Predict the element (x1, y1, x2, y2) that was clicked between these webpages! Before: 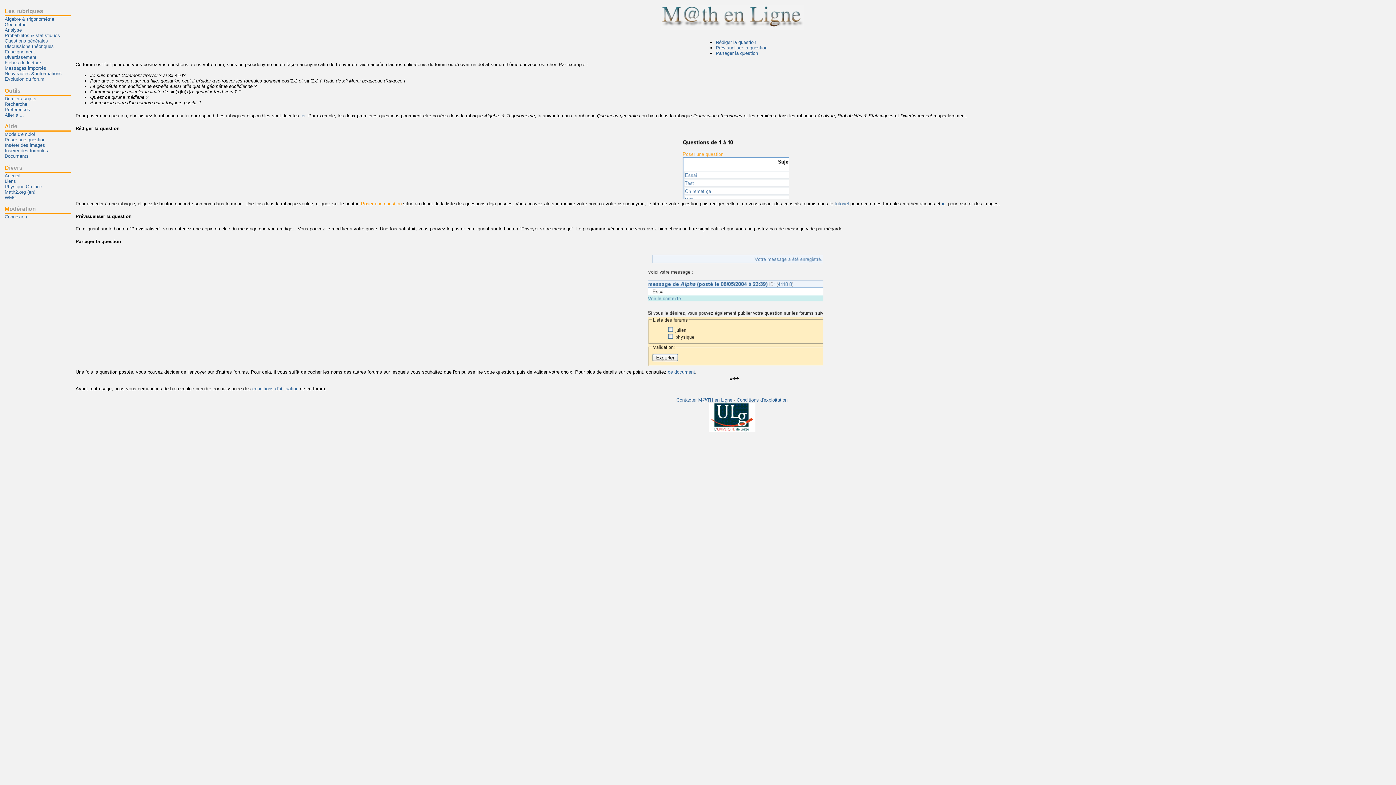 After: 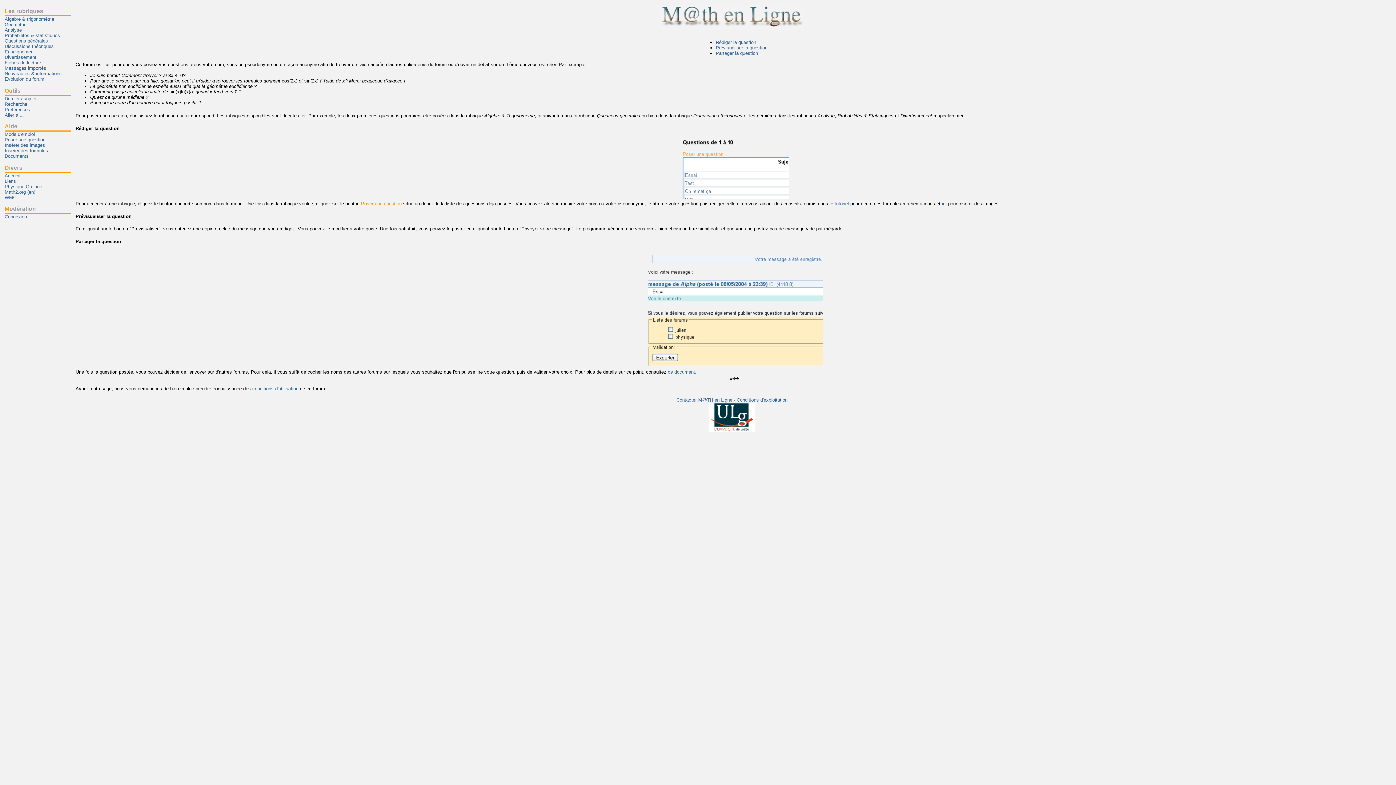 Action: bbox: (4, 137, 70, 142) label: Poser une question